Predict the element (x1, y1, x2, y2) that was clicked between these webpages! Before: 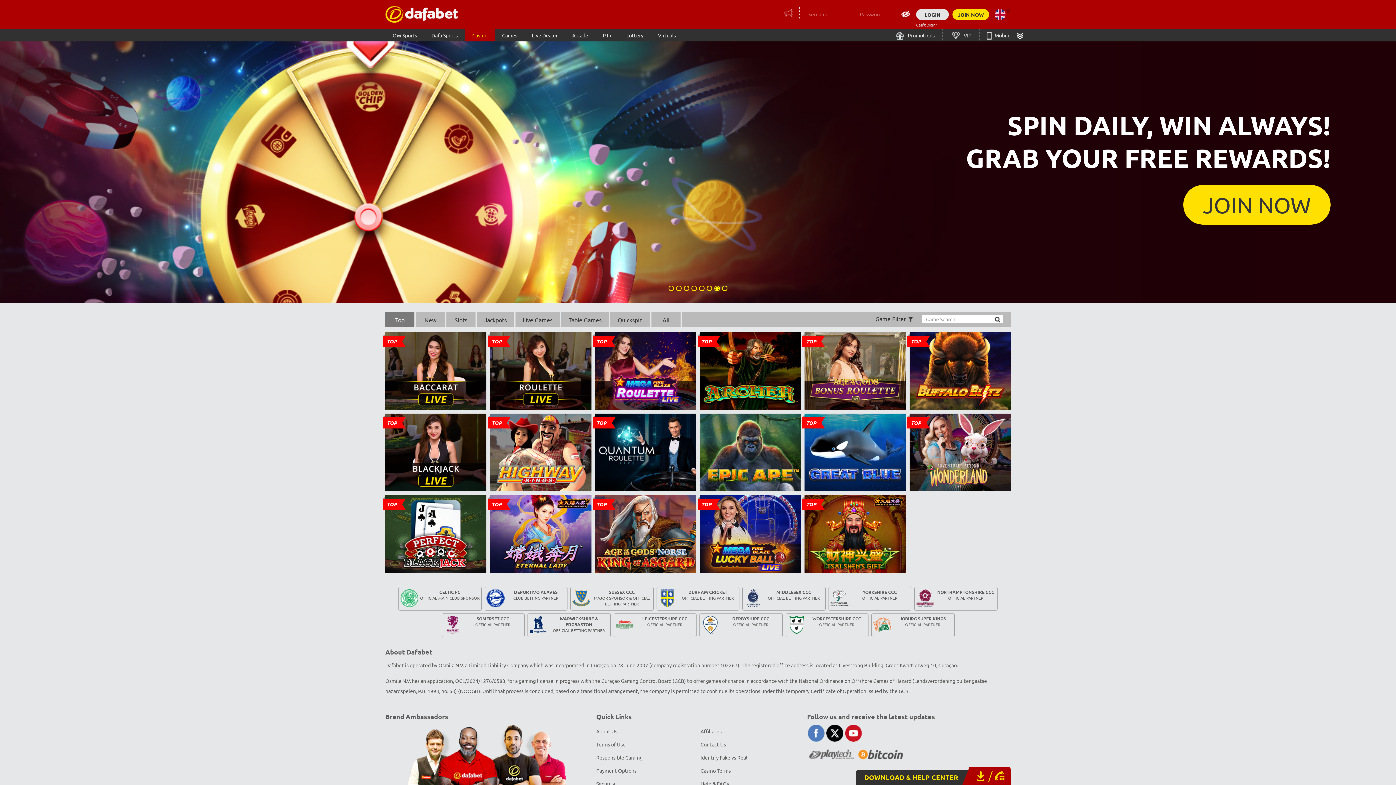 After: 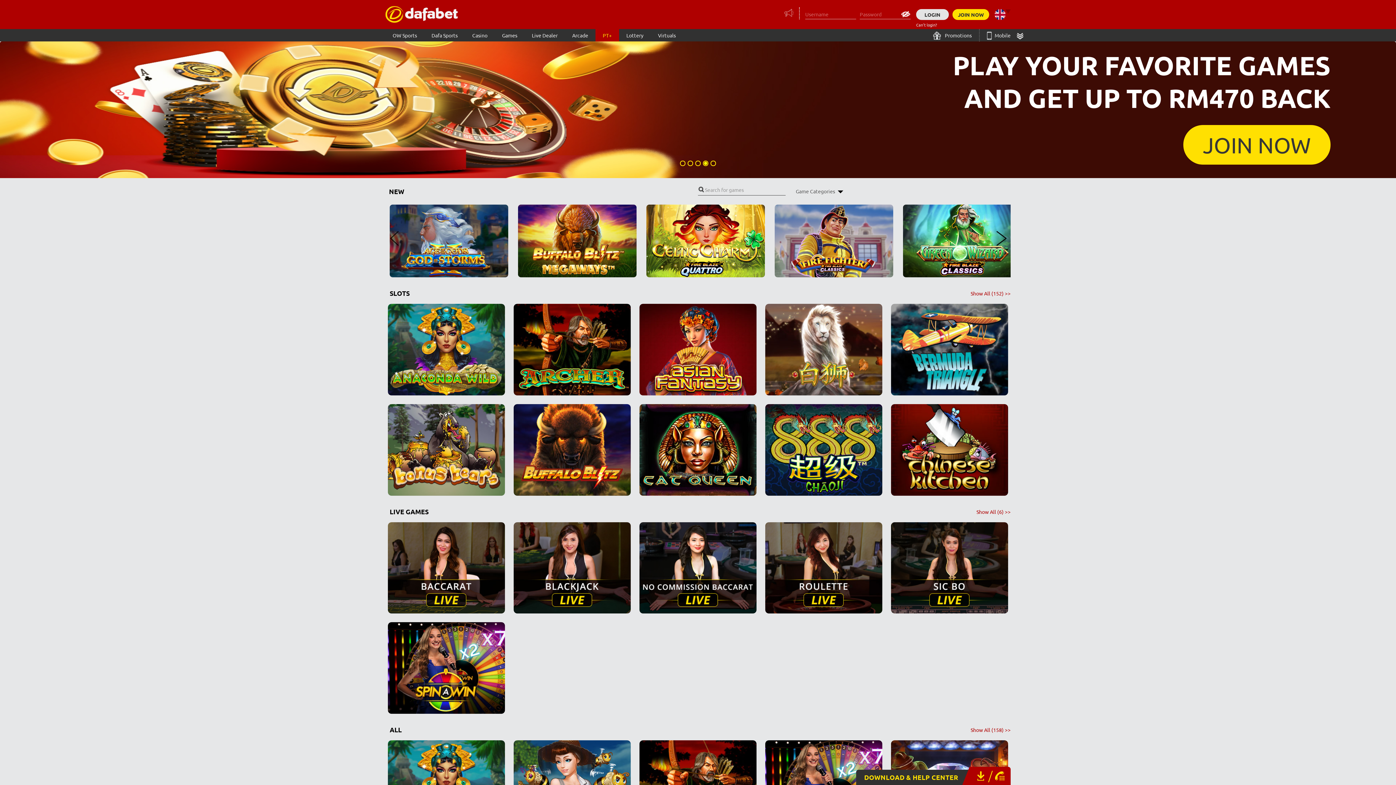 Action: label: PT+ bbox: (595, 29, 619, 41)